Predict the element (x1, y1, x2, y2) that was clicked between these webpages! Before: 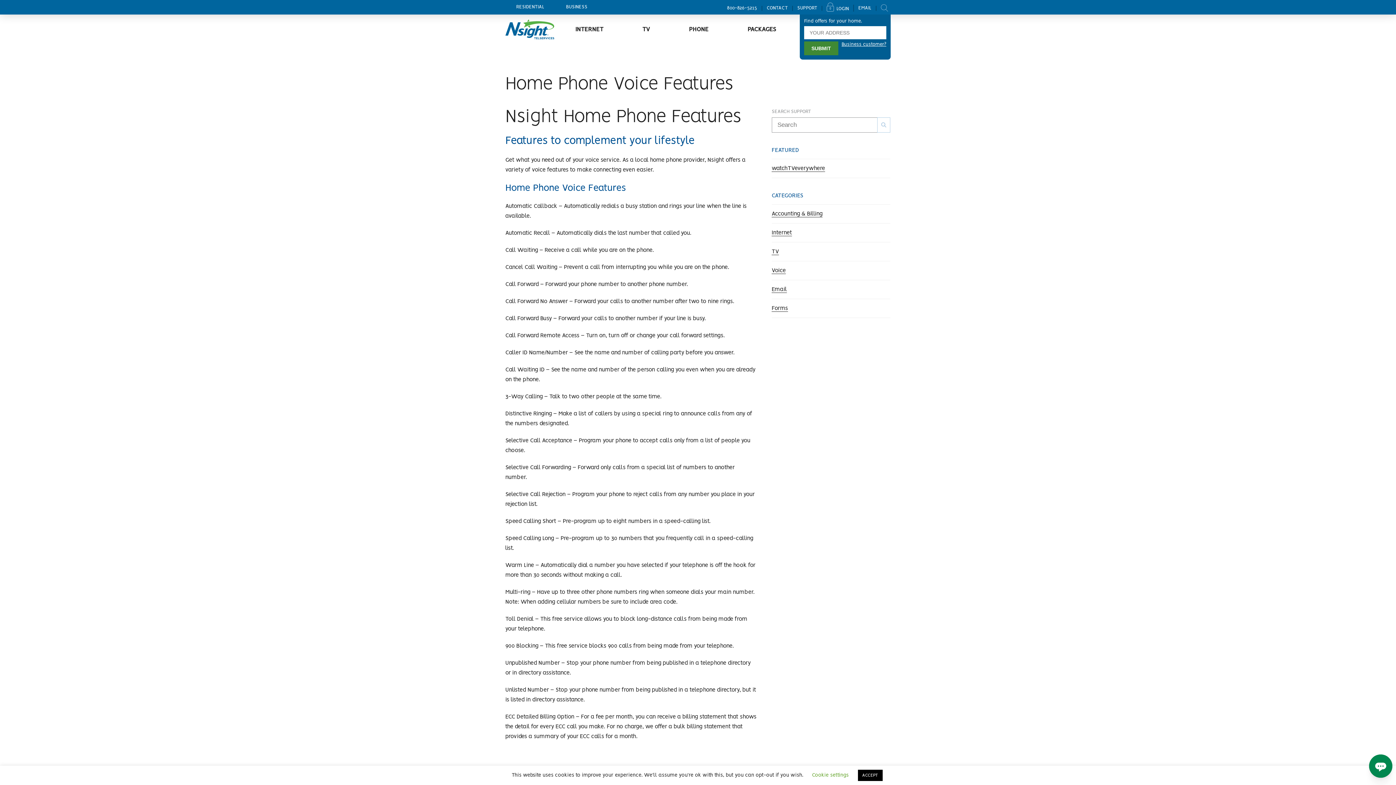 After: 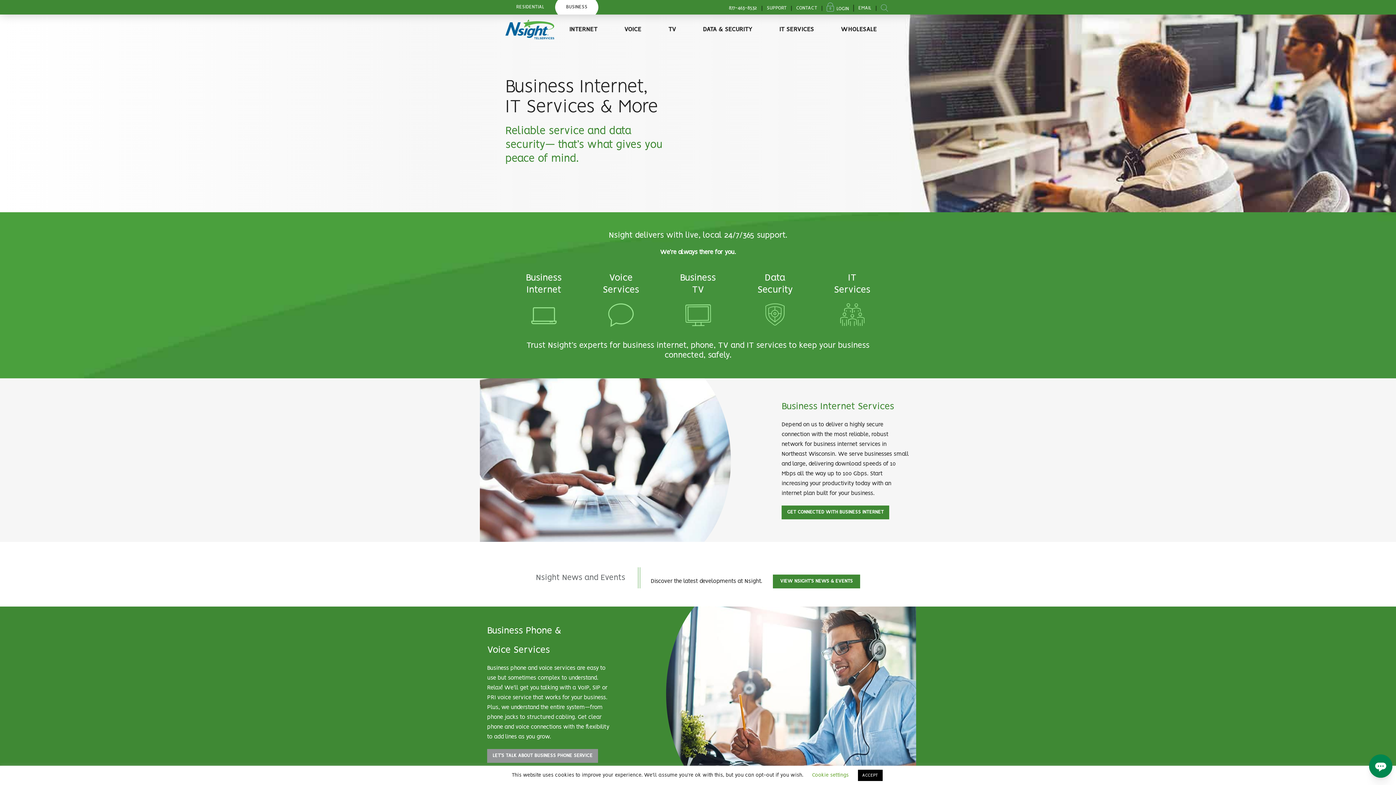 Action: label: Business customer? bbox: (841, 42, 886, 47)